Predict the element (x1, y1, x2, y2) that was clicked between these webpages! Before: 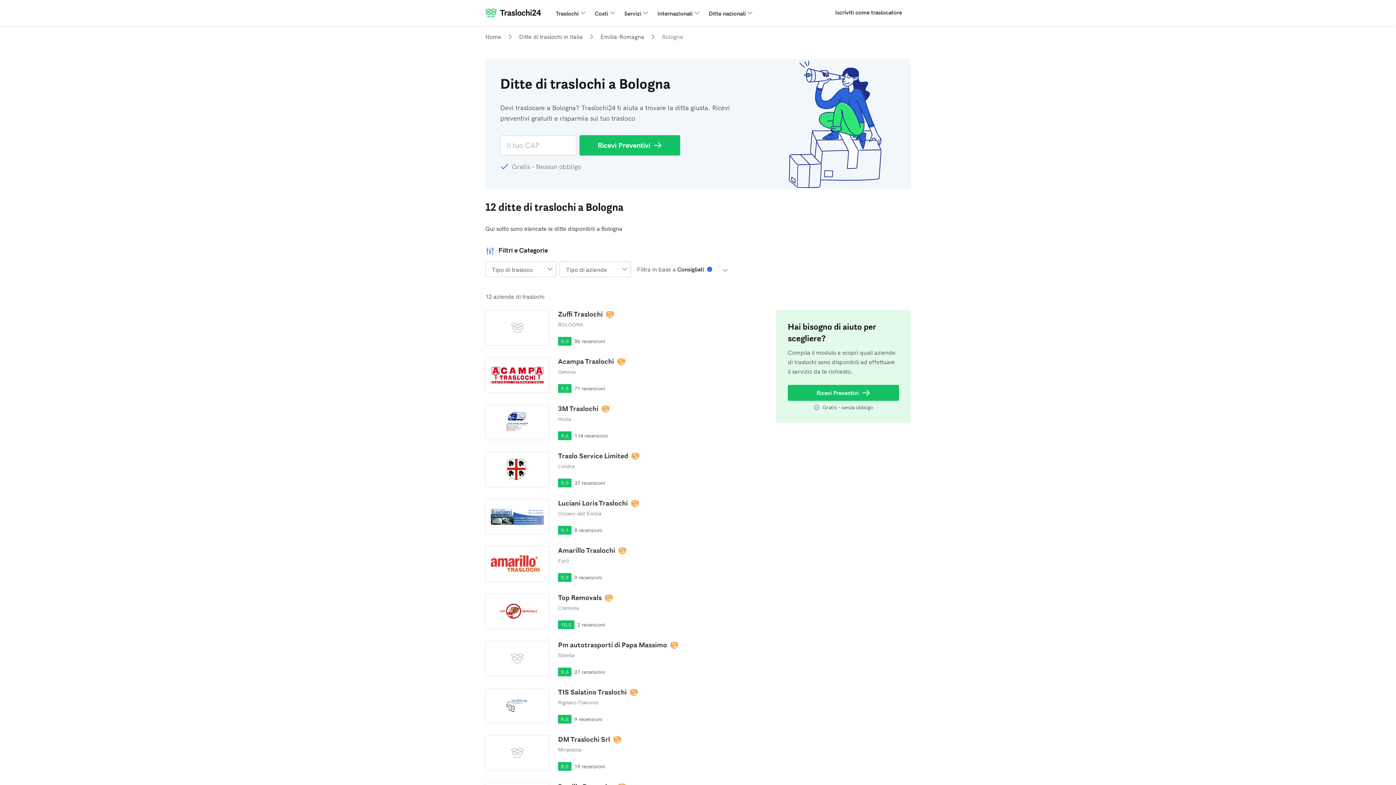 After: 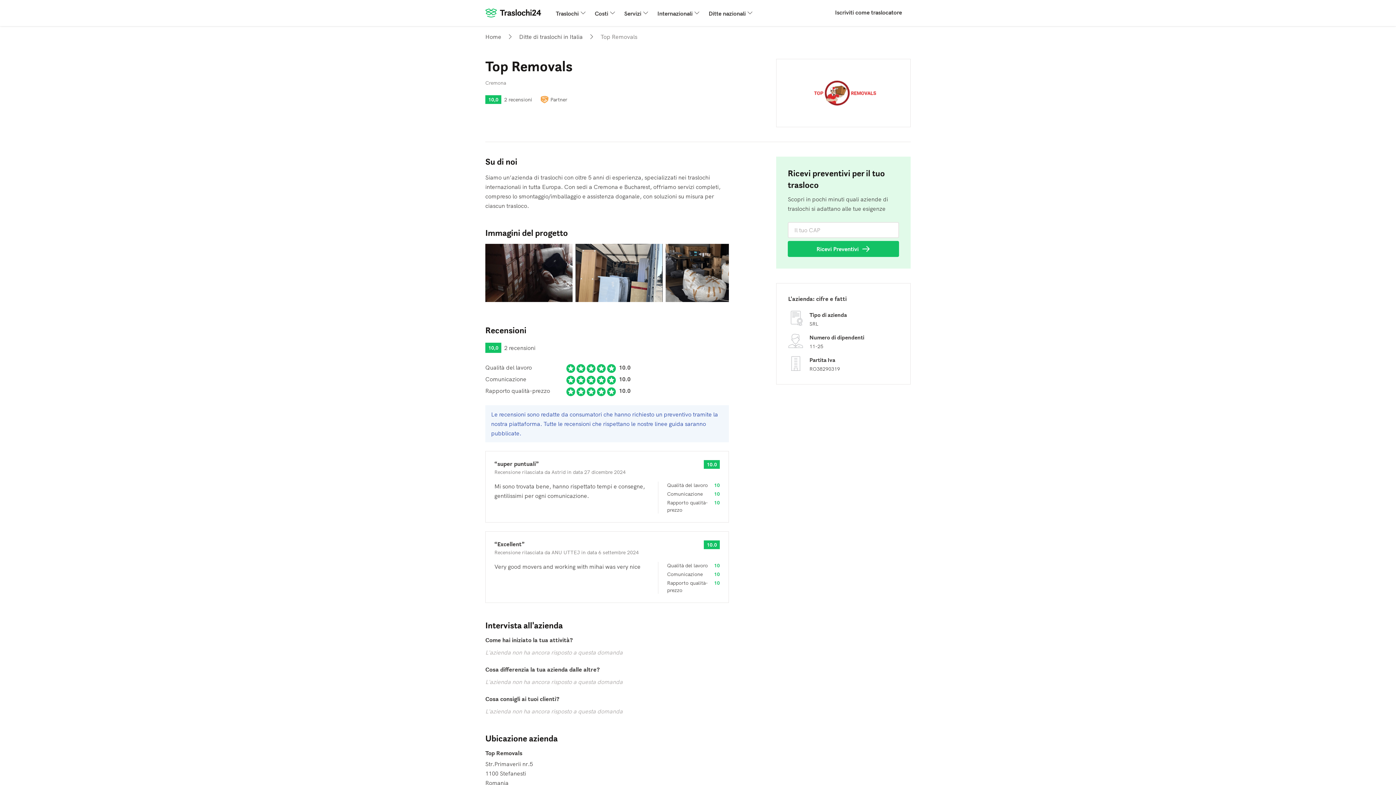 Action: label: Top Removals bbox: (485, 593, 765, 629)